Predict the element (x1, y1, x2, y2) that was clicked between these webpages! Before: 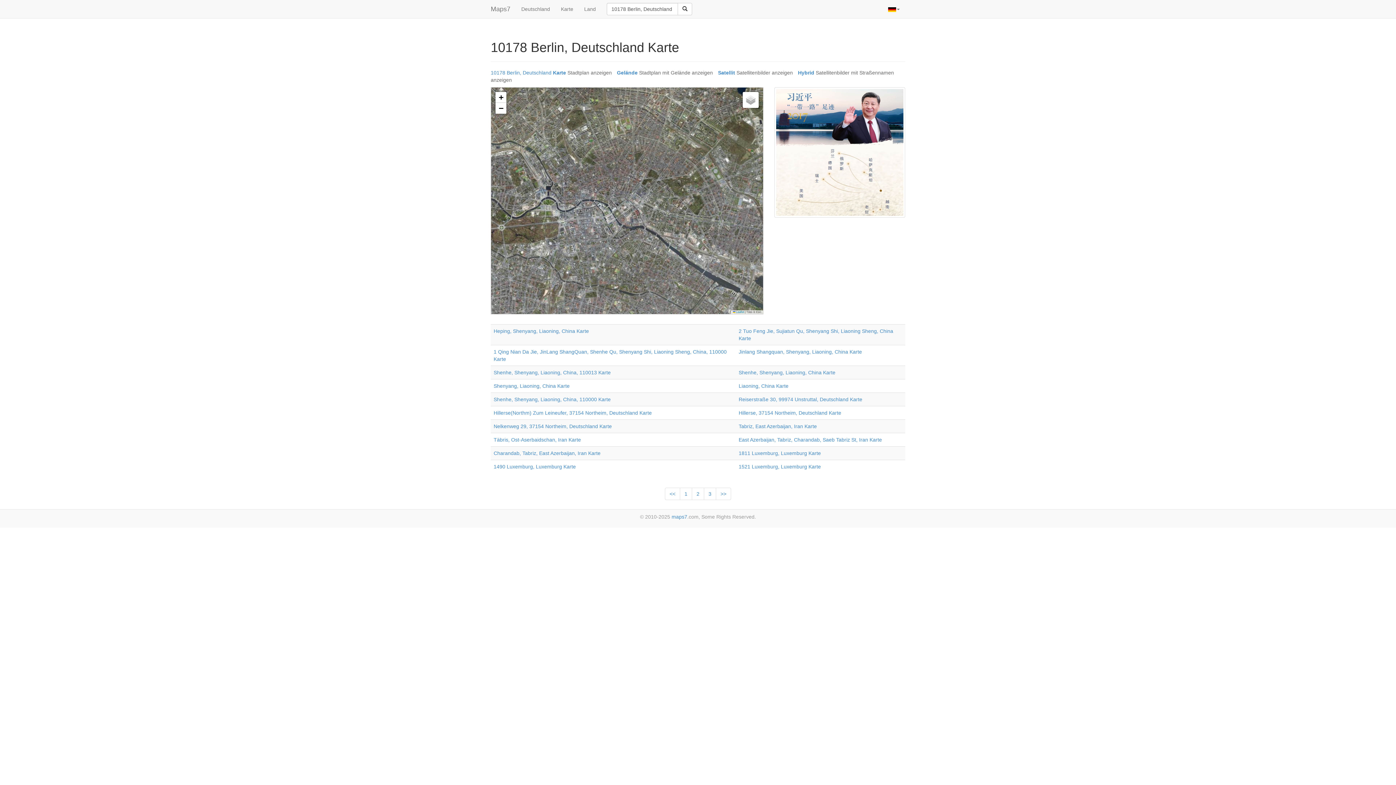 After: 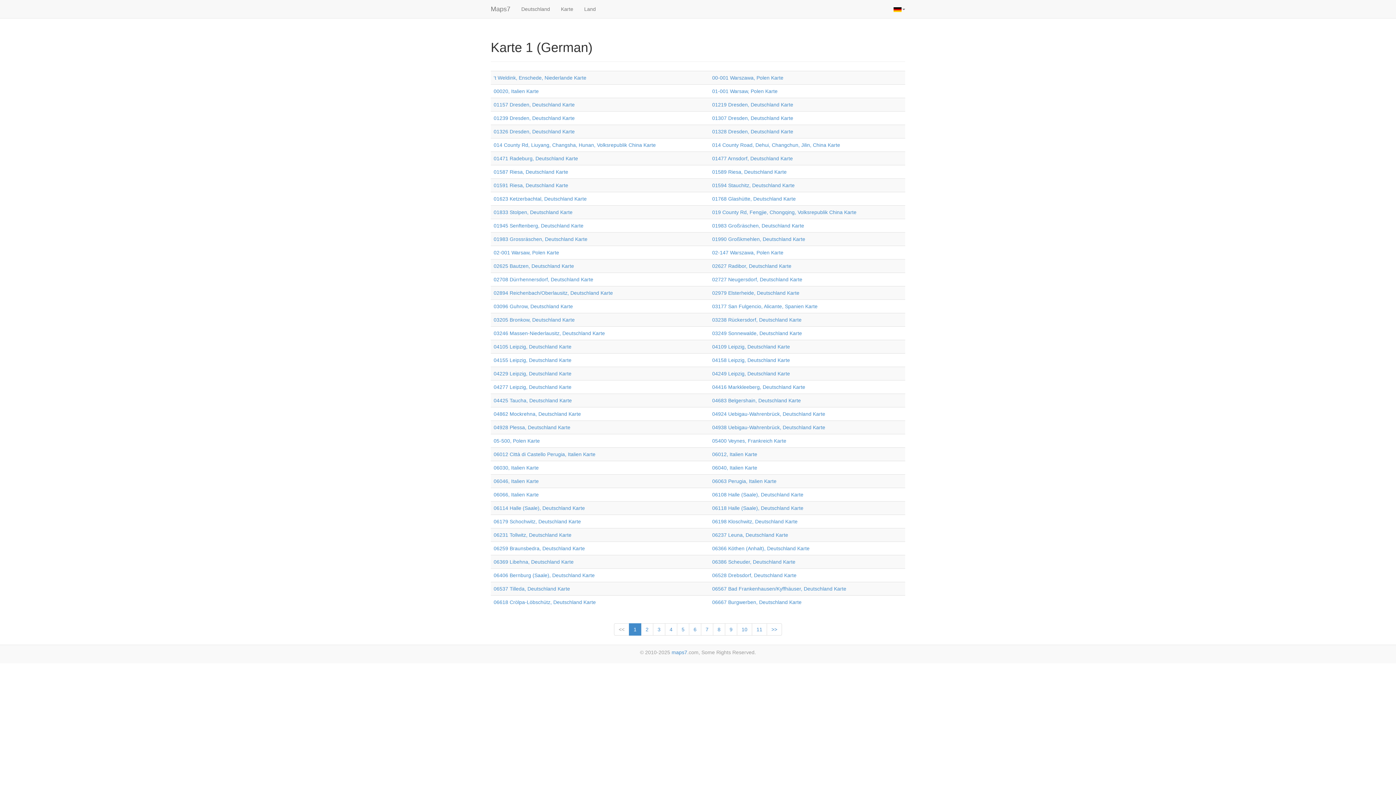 Action: bbox: (680, 488, 692, 500) label: 1